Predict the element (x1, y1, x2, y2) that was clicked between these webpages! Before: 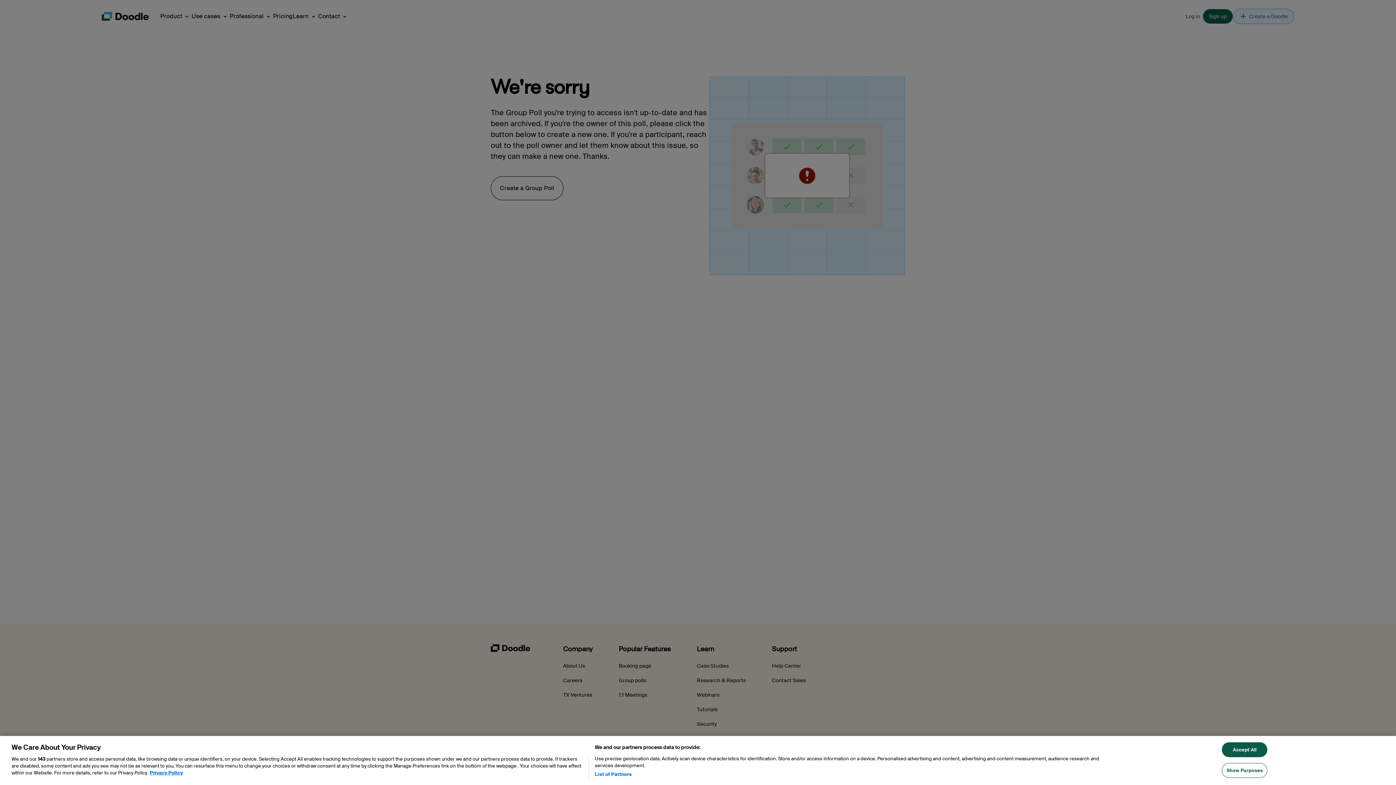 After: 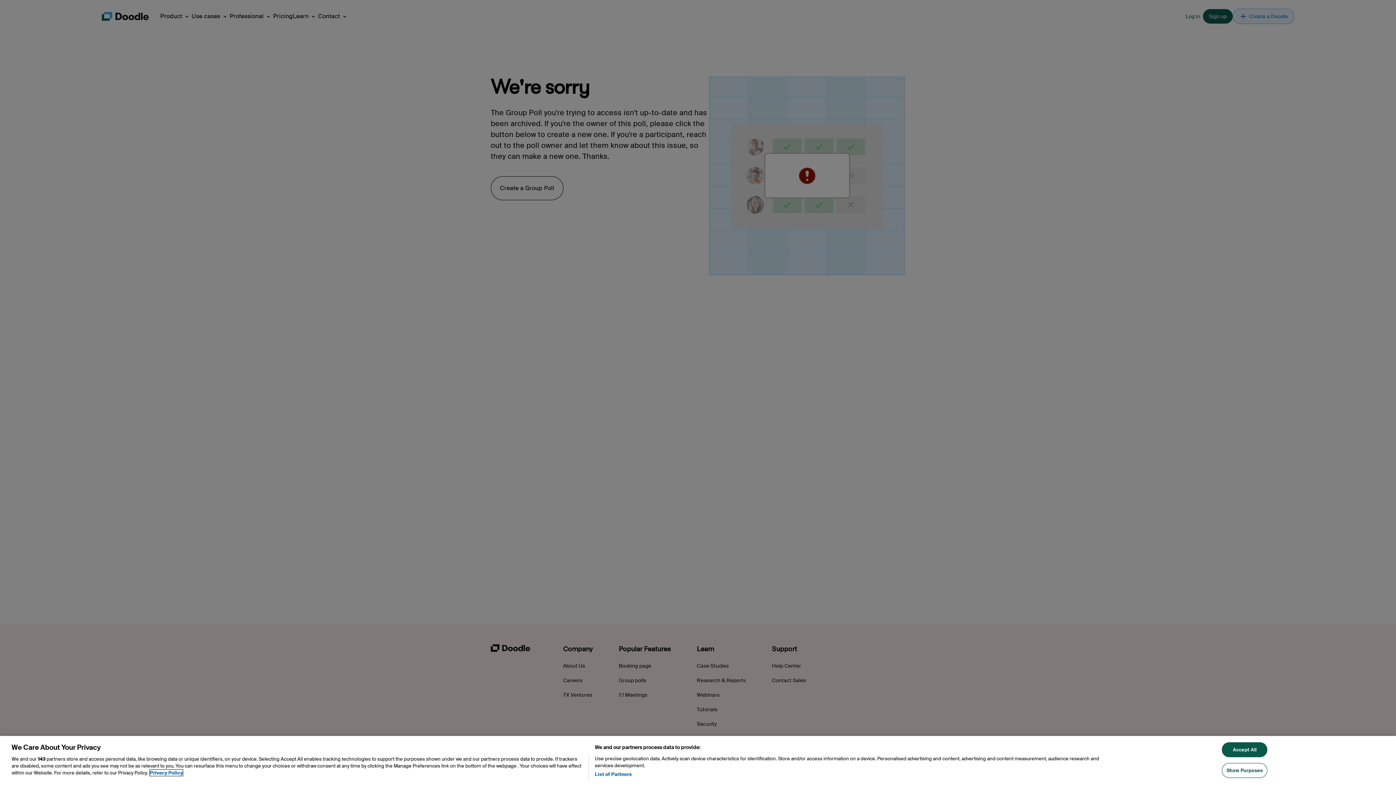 Action: label: More information about your privacy, opens in a new tab bbox: (149, 770, 182, 776)